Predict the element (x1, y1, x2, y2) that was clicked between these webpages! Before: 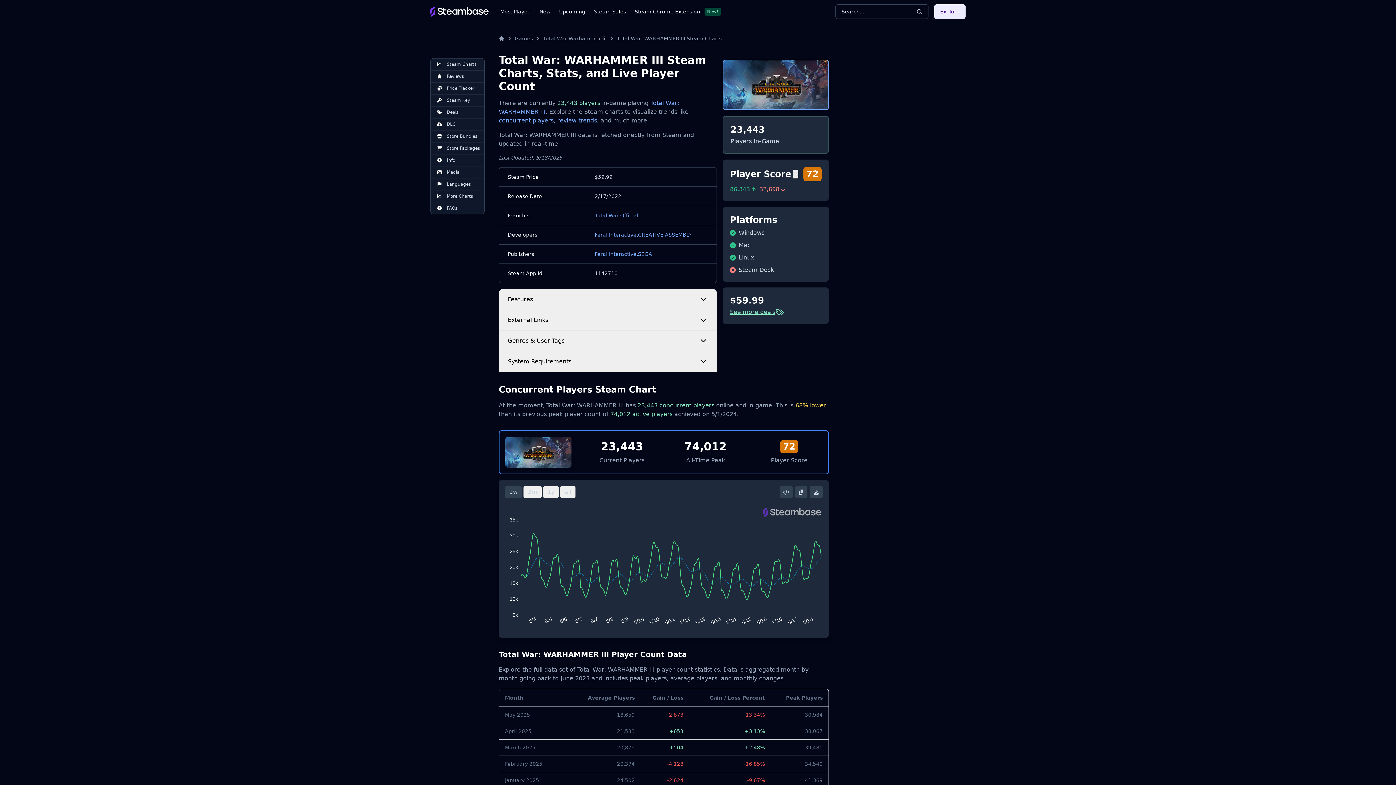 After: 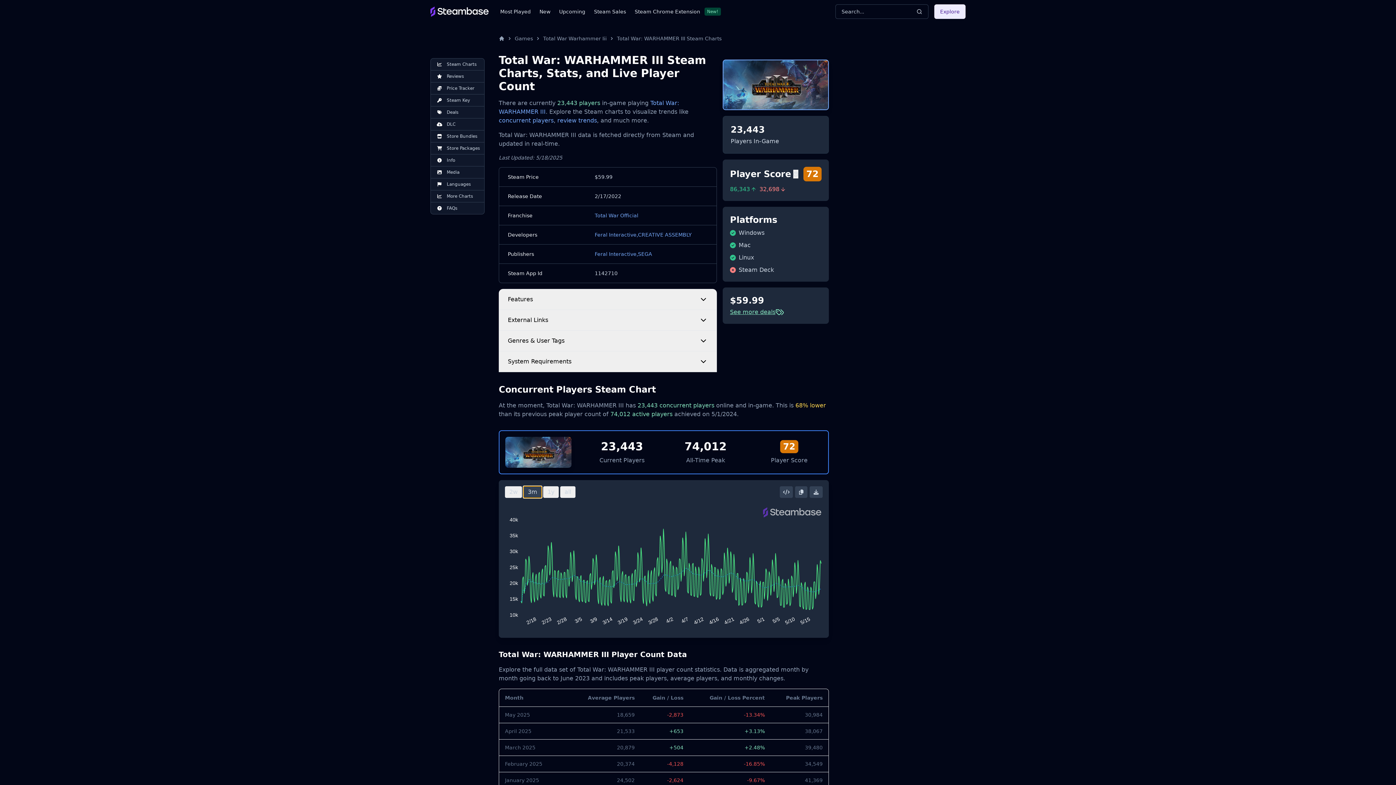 Action: bbox: (523, 486, 541, 498) label: 3m